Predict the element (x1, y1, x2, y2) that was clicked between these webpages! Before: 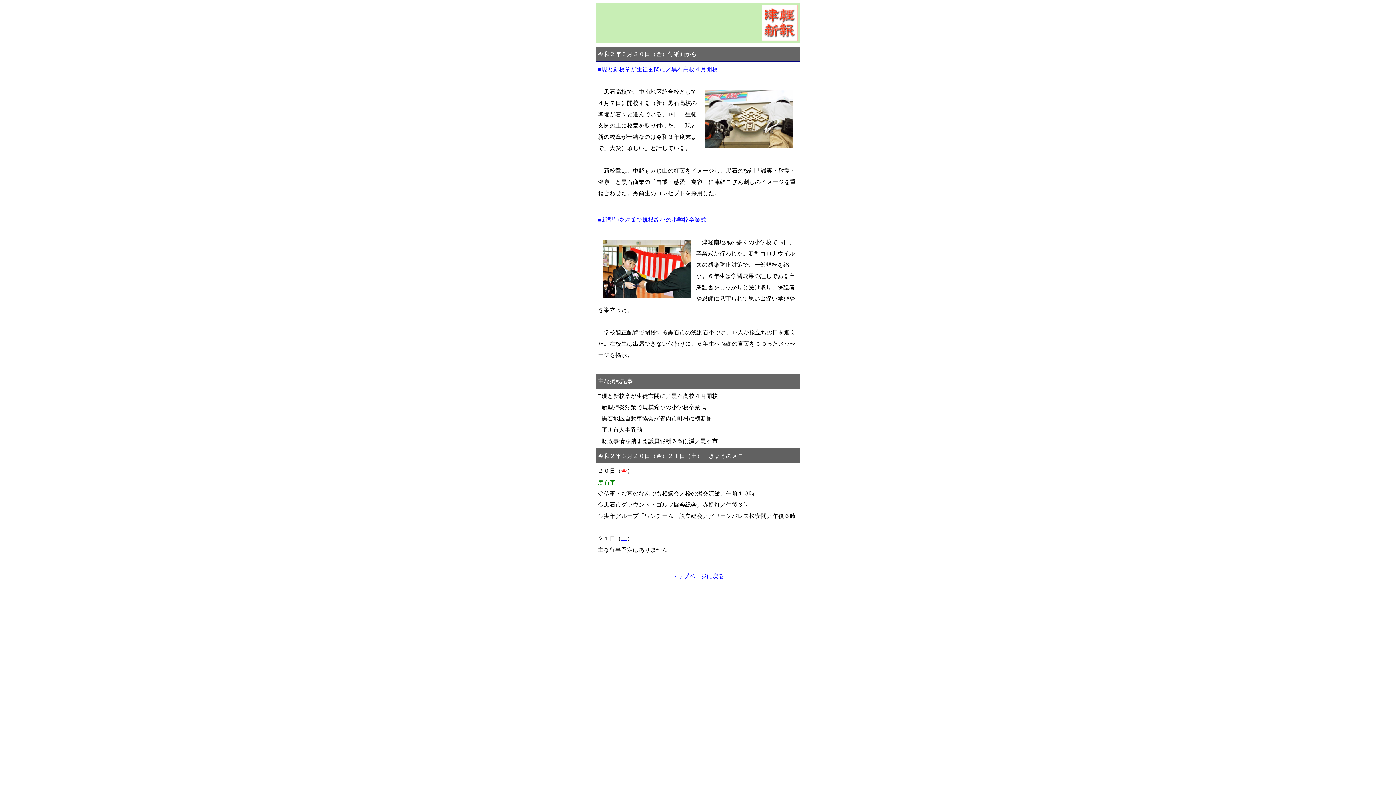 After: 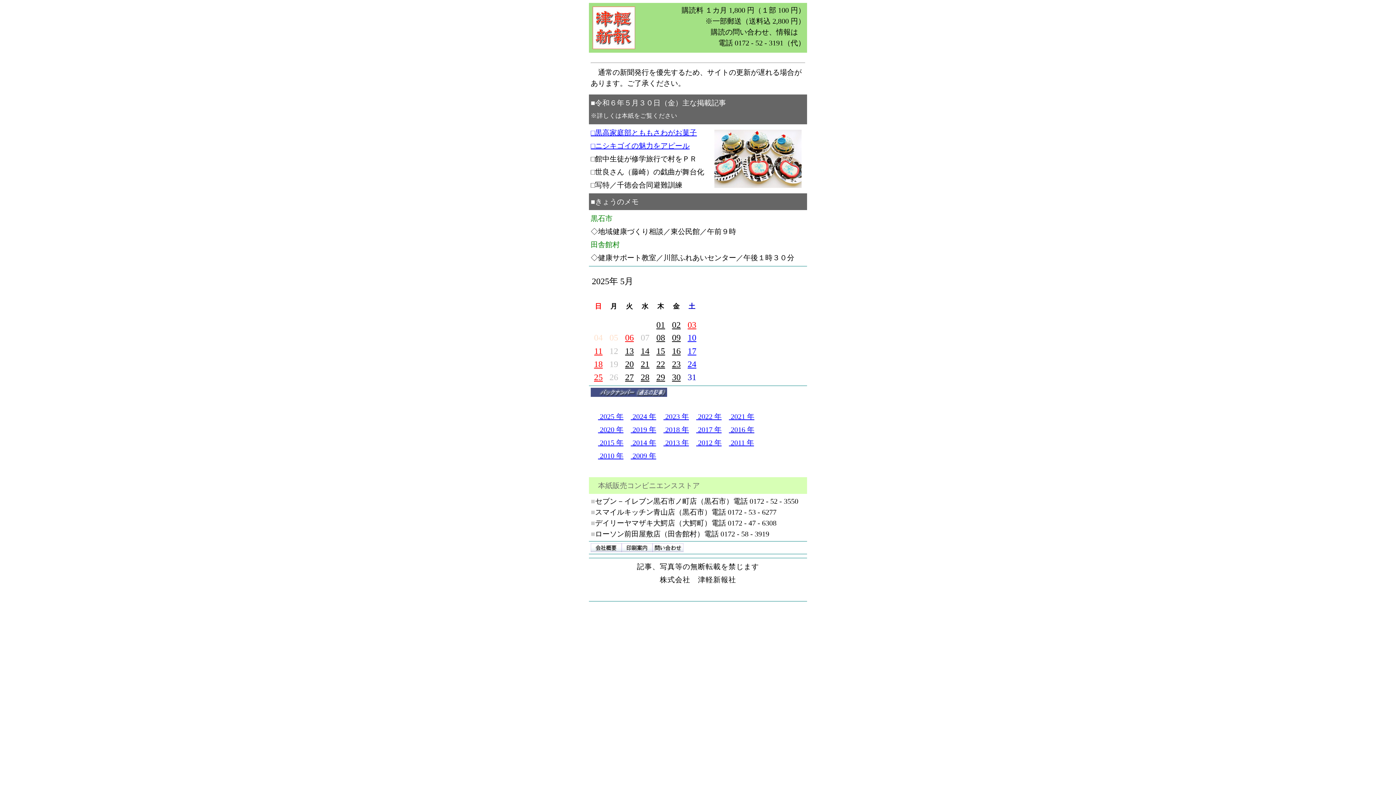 Action: bbox: (672, 573, 724, 579) label: トップページに戻る